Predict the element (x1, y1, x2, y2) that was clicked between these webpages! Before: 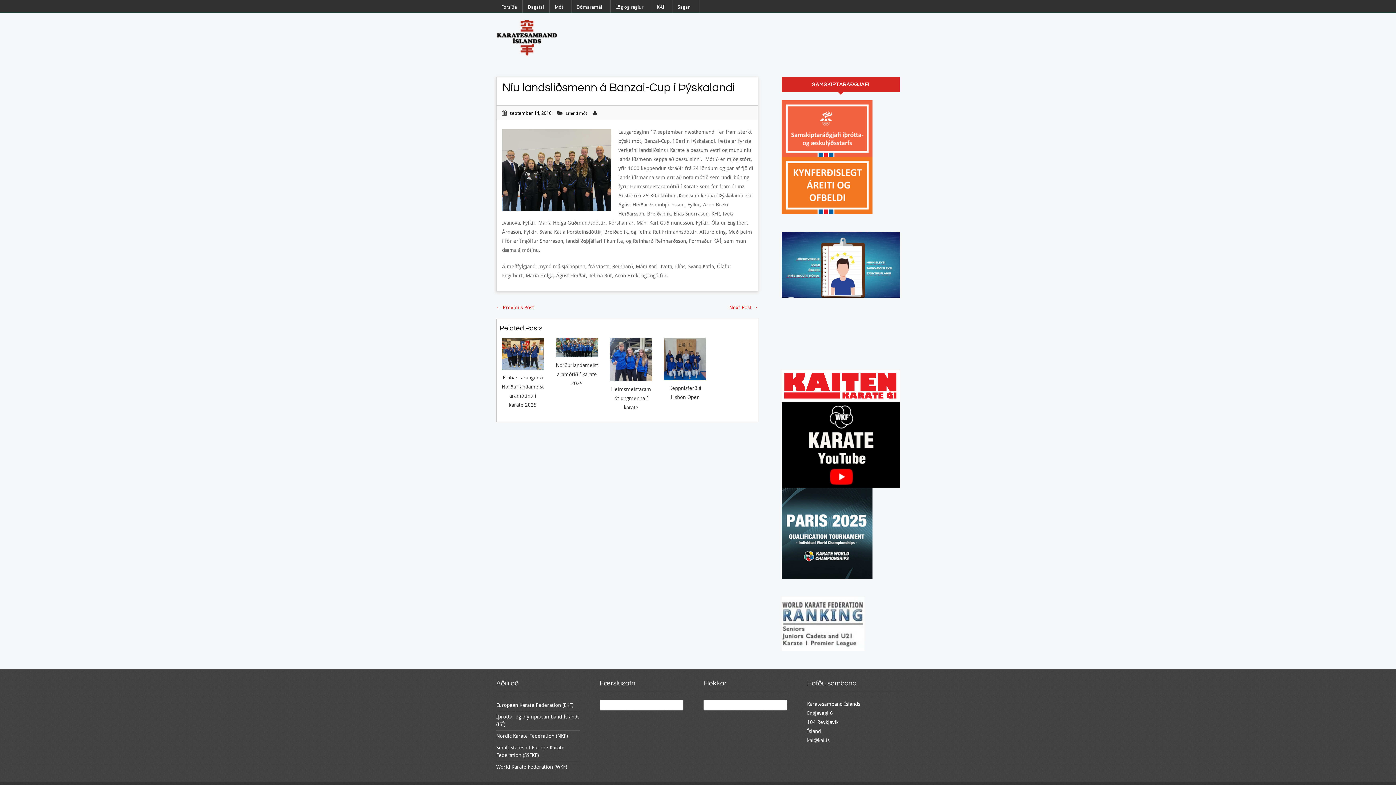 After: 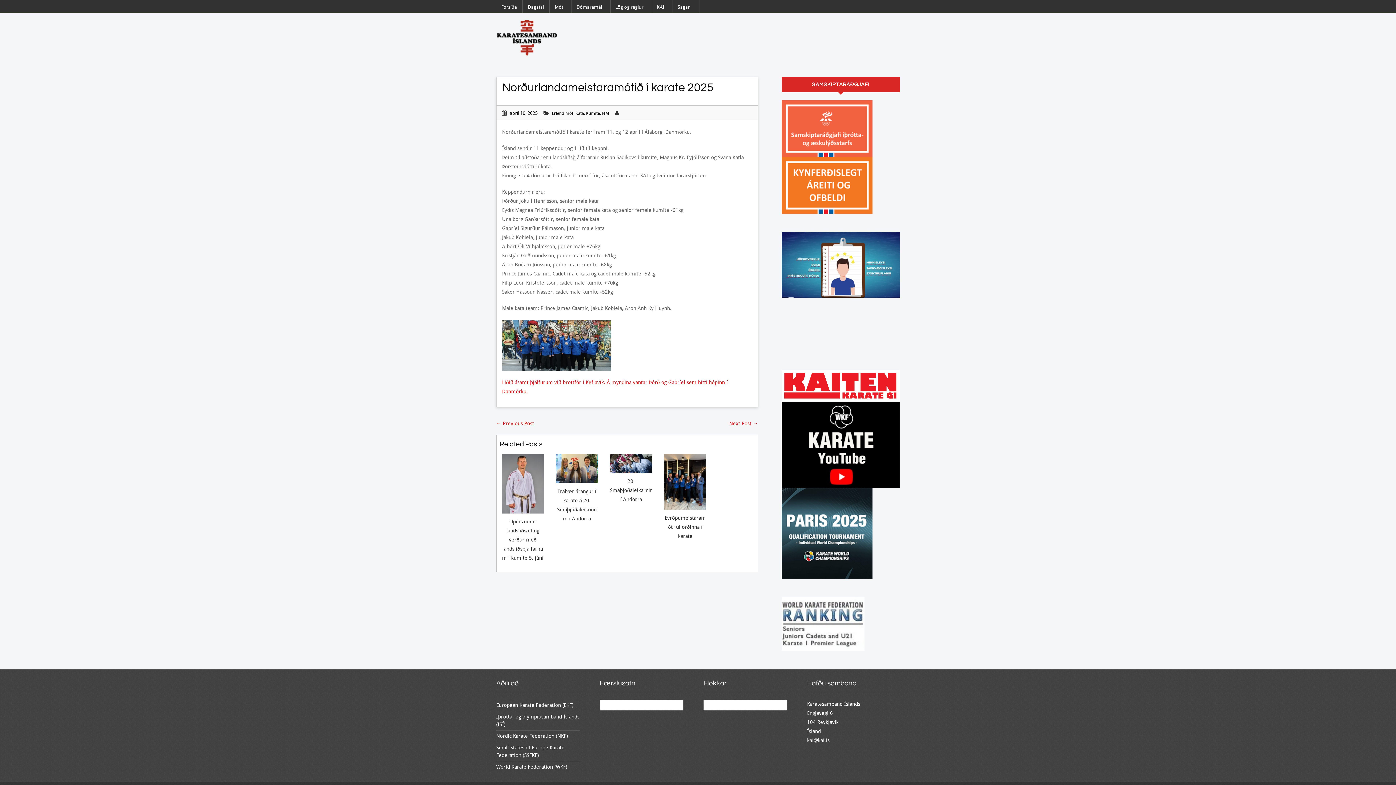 Action: bbox: (556, 344, 598, 350)